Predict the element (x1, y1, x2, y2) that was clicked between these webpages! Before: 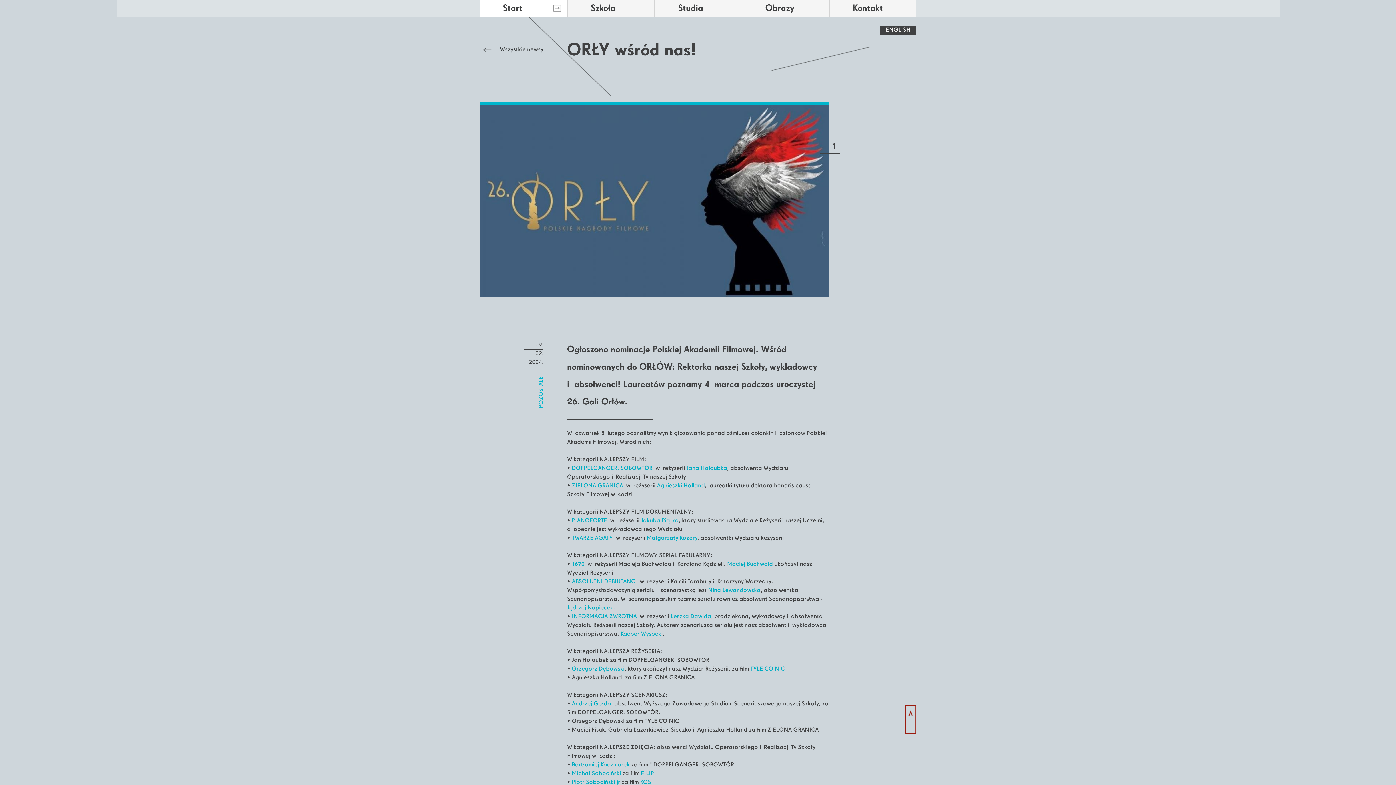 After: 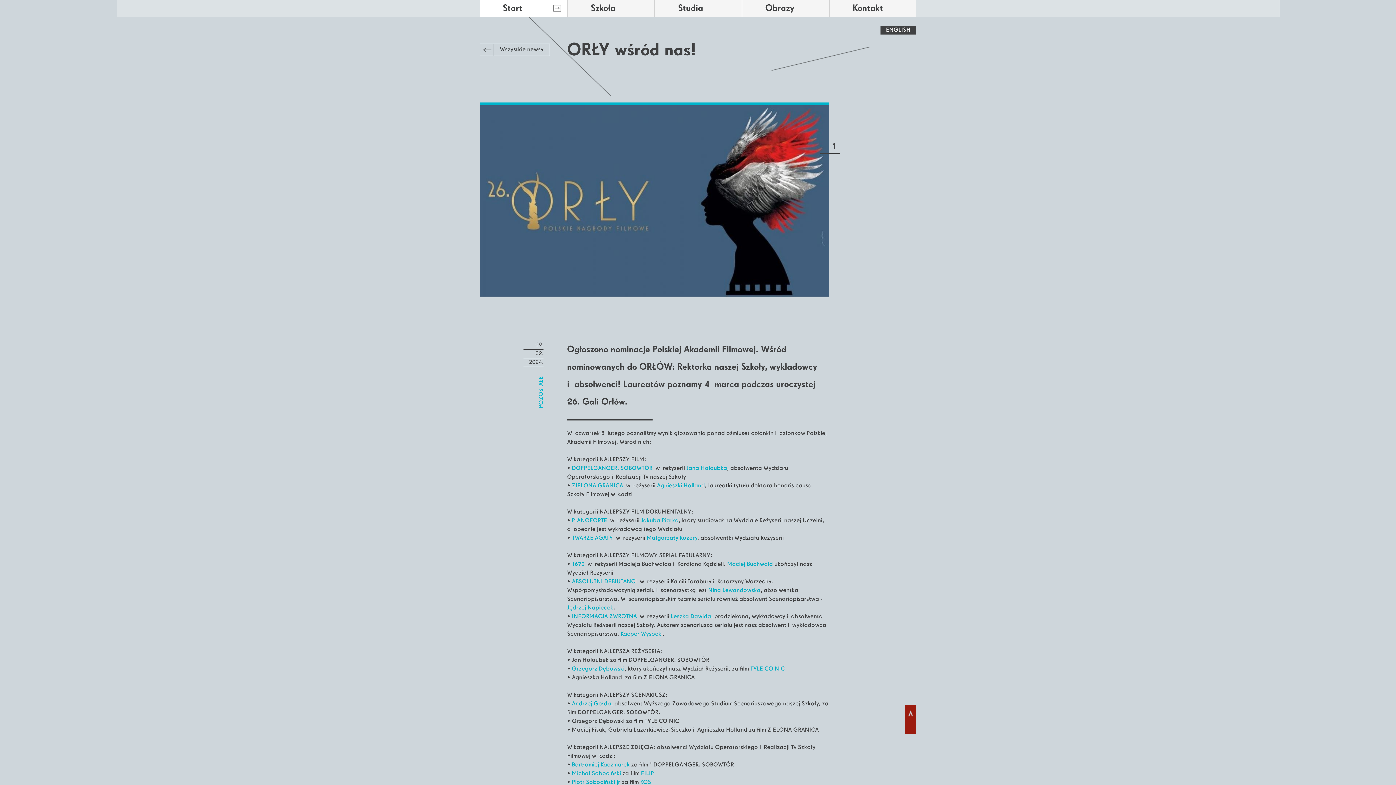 Action: bbox: (905, 705, 916, 734)